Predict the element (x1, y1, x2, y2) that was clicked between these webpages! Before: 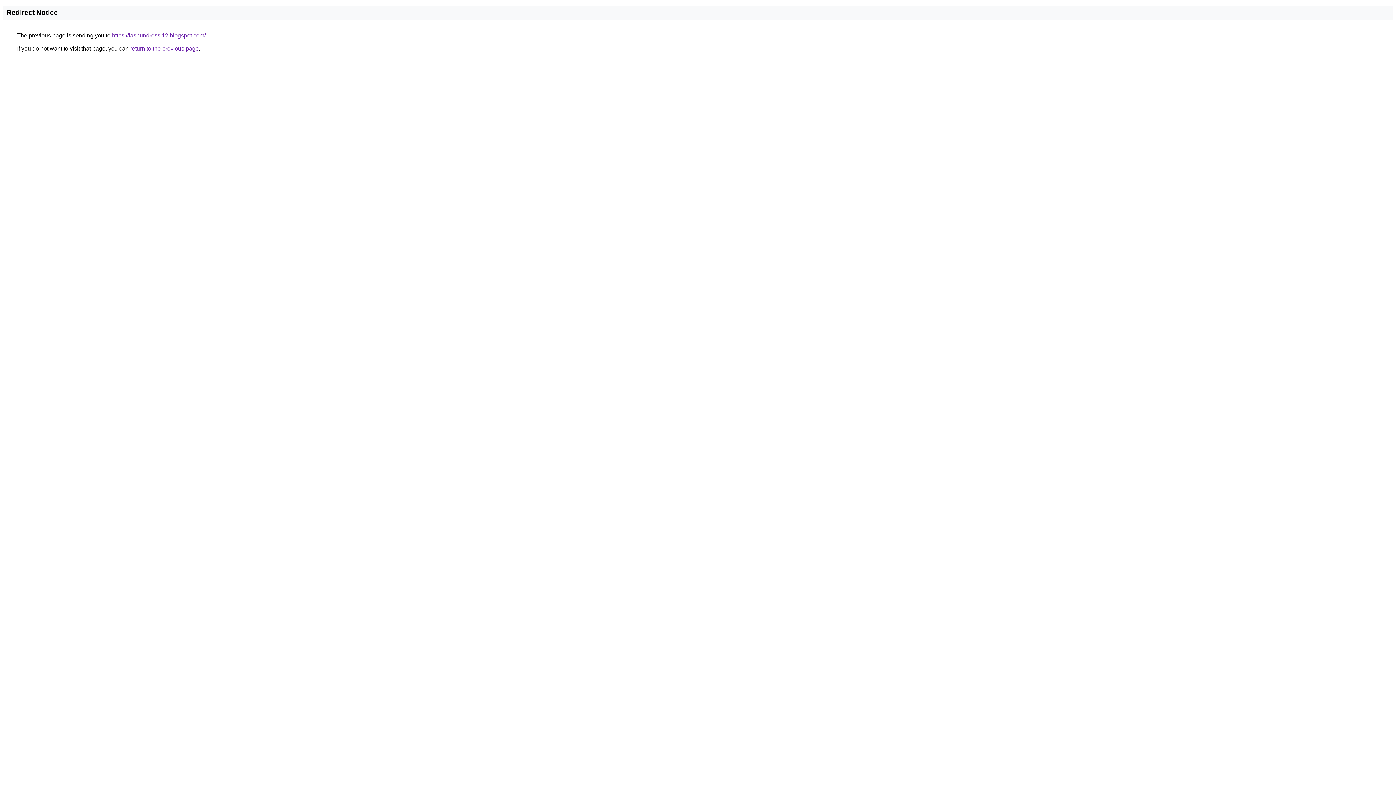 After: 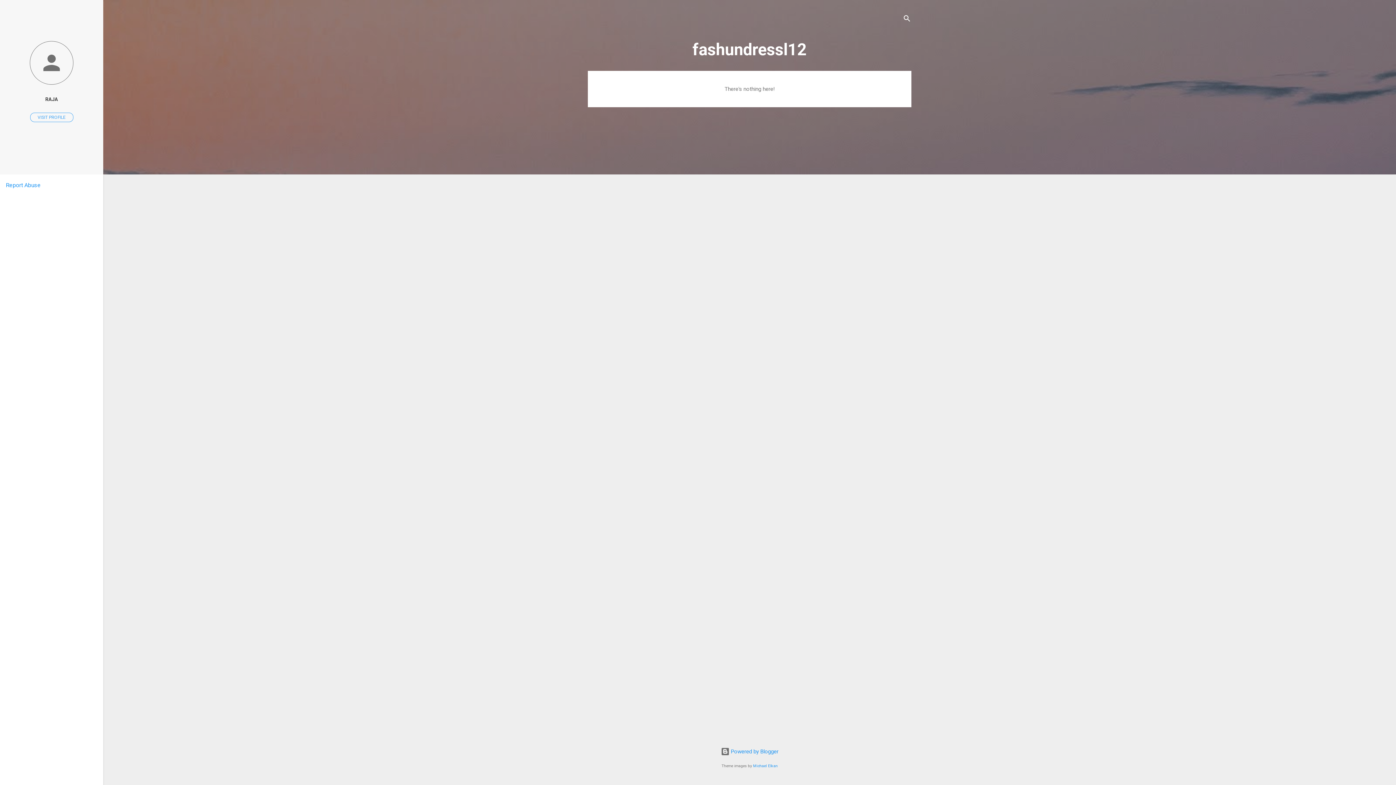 Action: label: https://fashundressl12.blogspot.com/ bbox: (112, 32, 205, 38)